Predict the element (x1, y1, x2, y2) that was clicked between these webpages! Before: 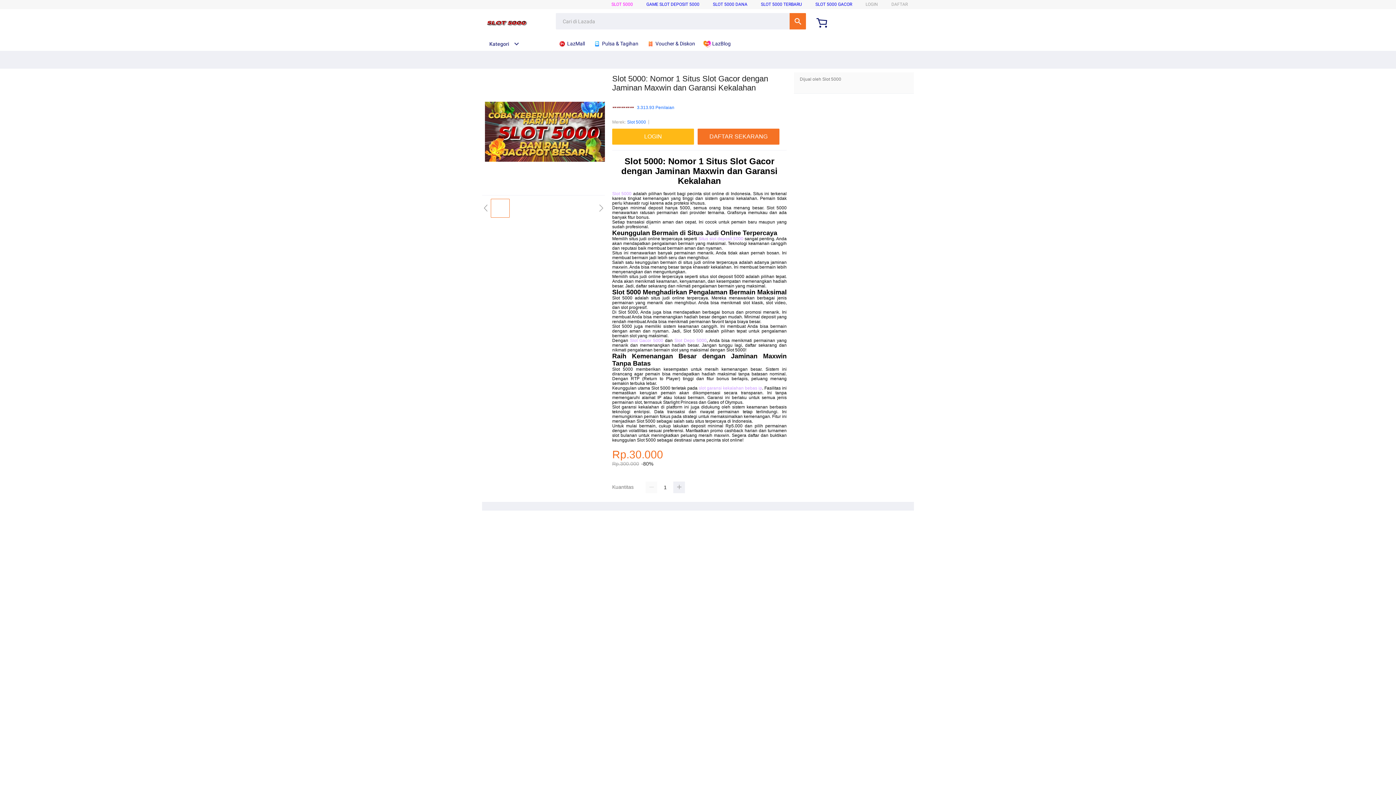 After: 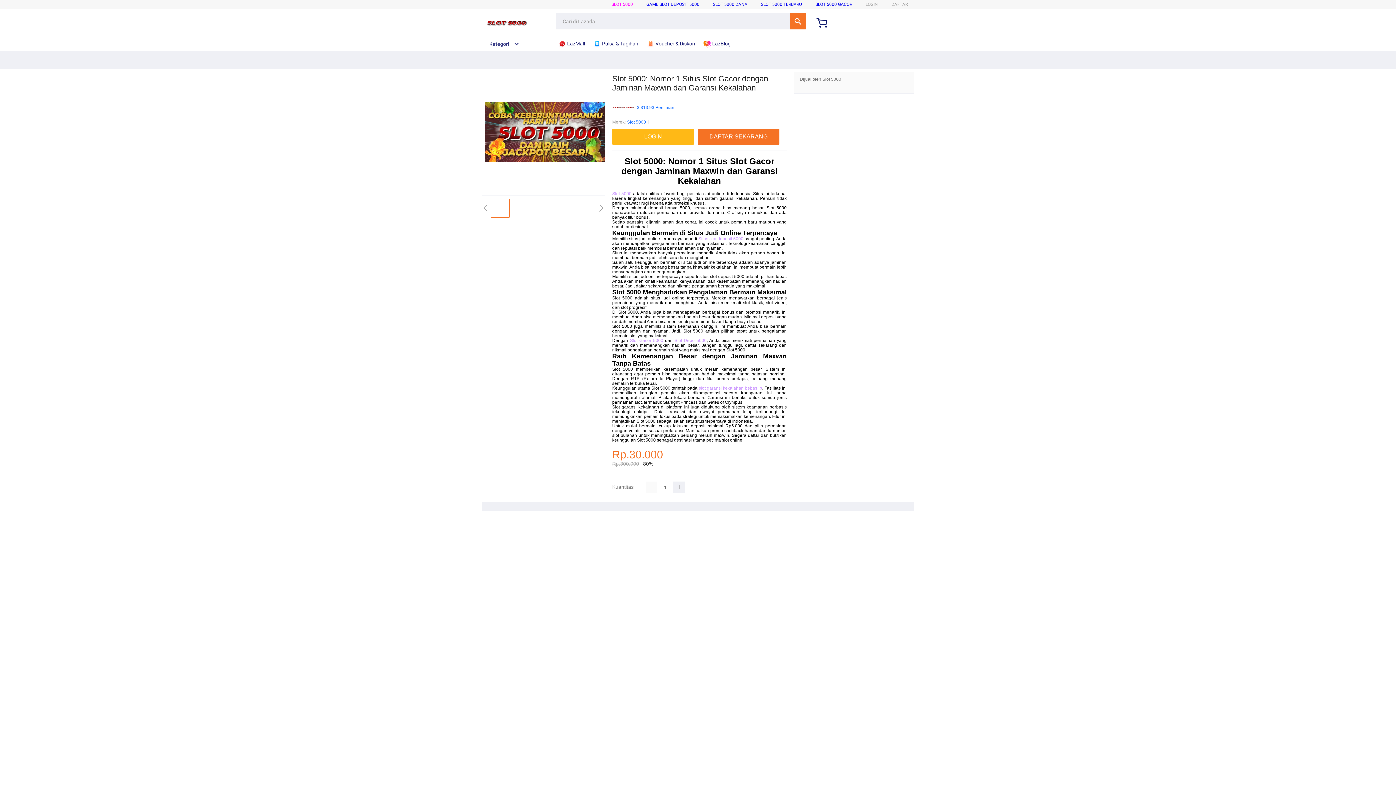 Action: bbox: (645, 481, 657, 493)